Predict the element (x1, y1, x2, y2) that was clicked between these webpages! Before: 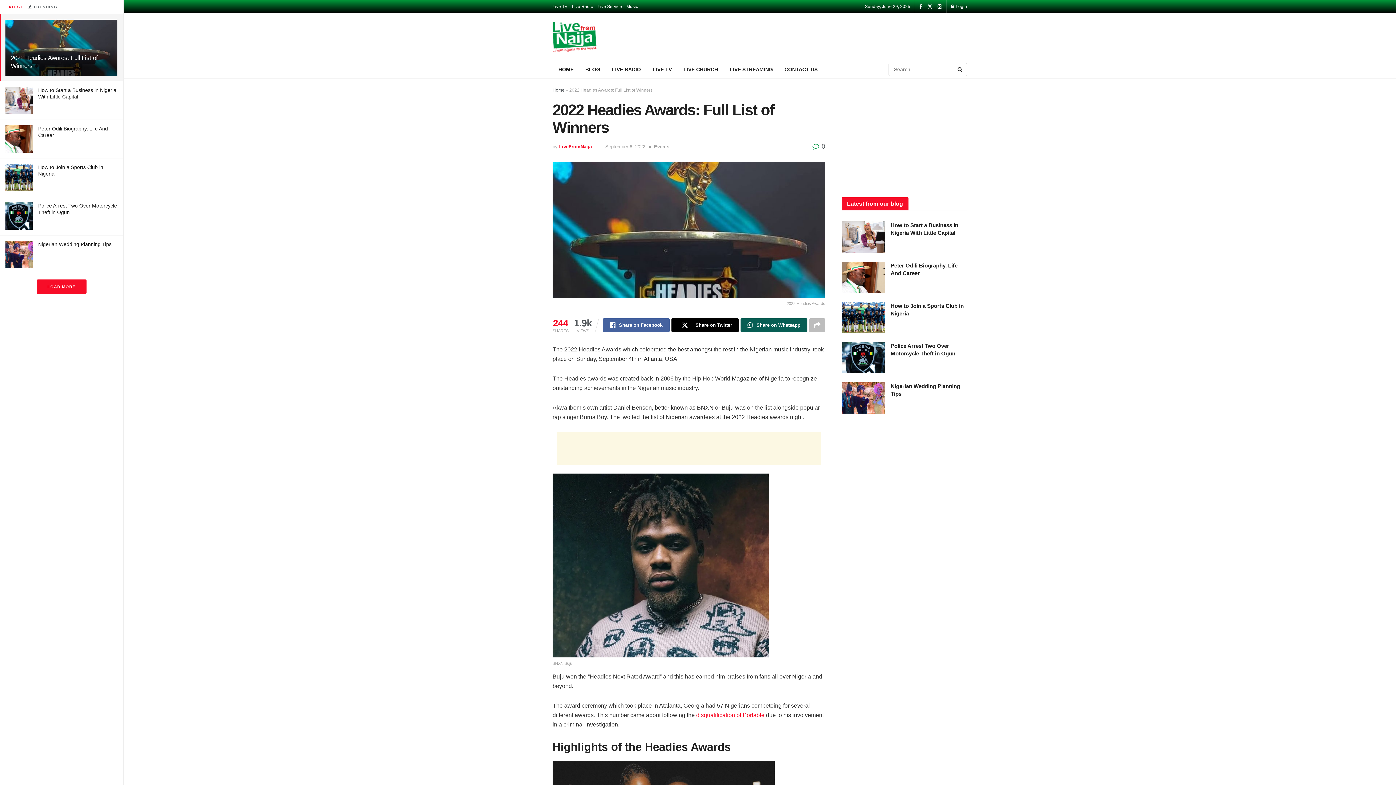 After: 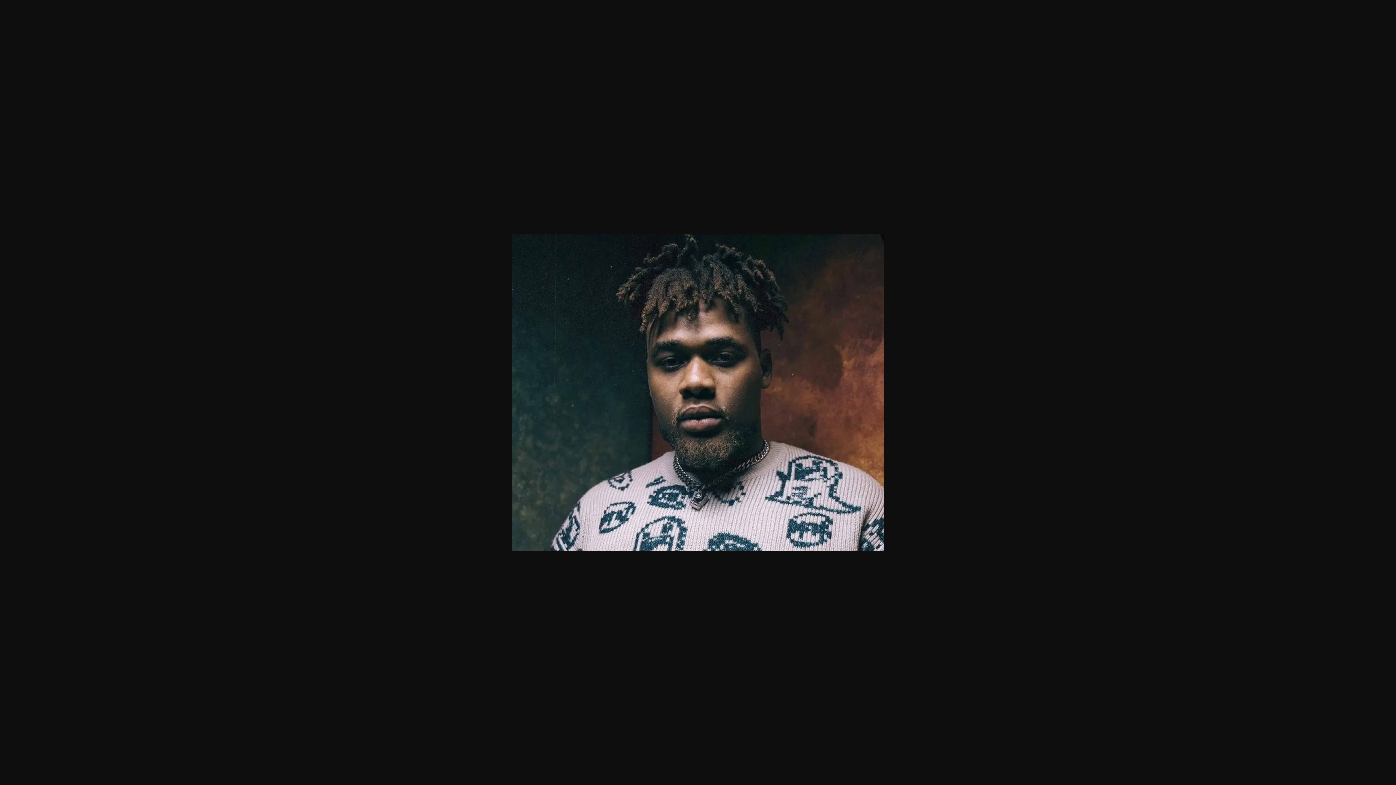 Action: bbox: (552, 473, 769, 657)